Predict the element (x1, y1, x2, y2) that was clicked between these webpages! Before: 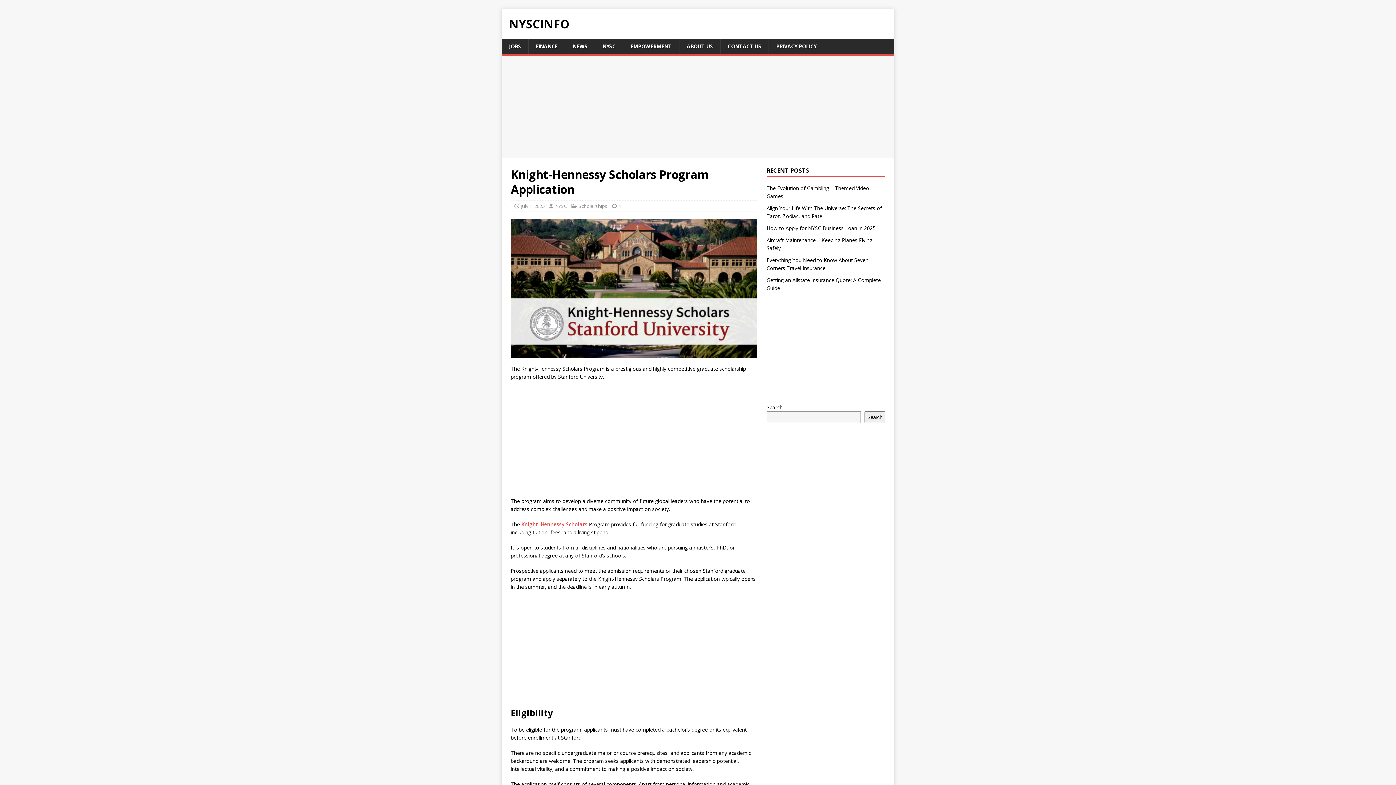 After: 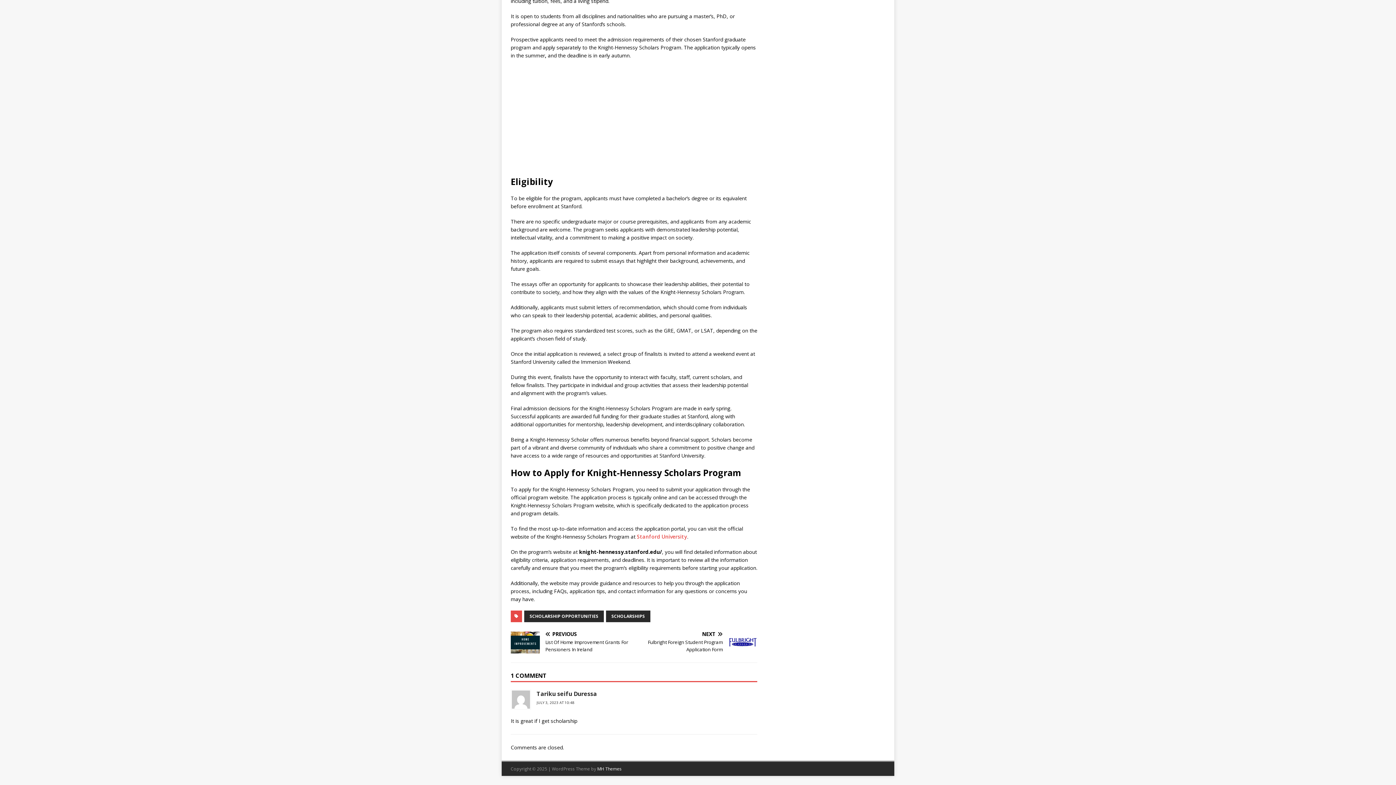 Action: label: 1 bbox: (618, 202, 621, 209)